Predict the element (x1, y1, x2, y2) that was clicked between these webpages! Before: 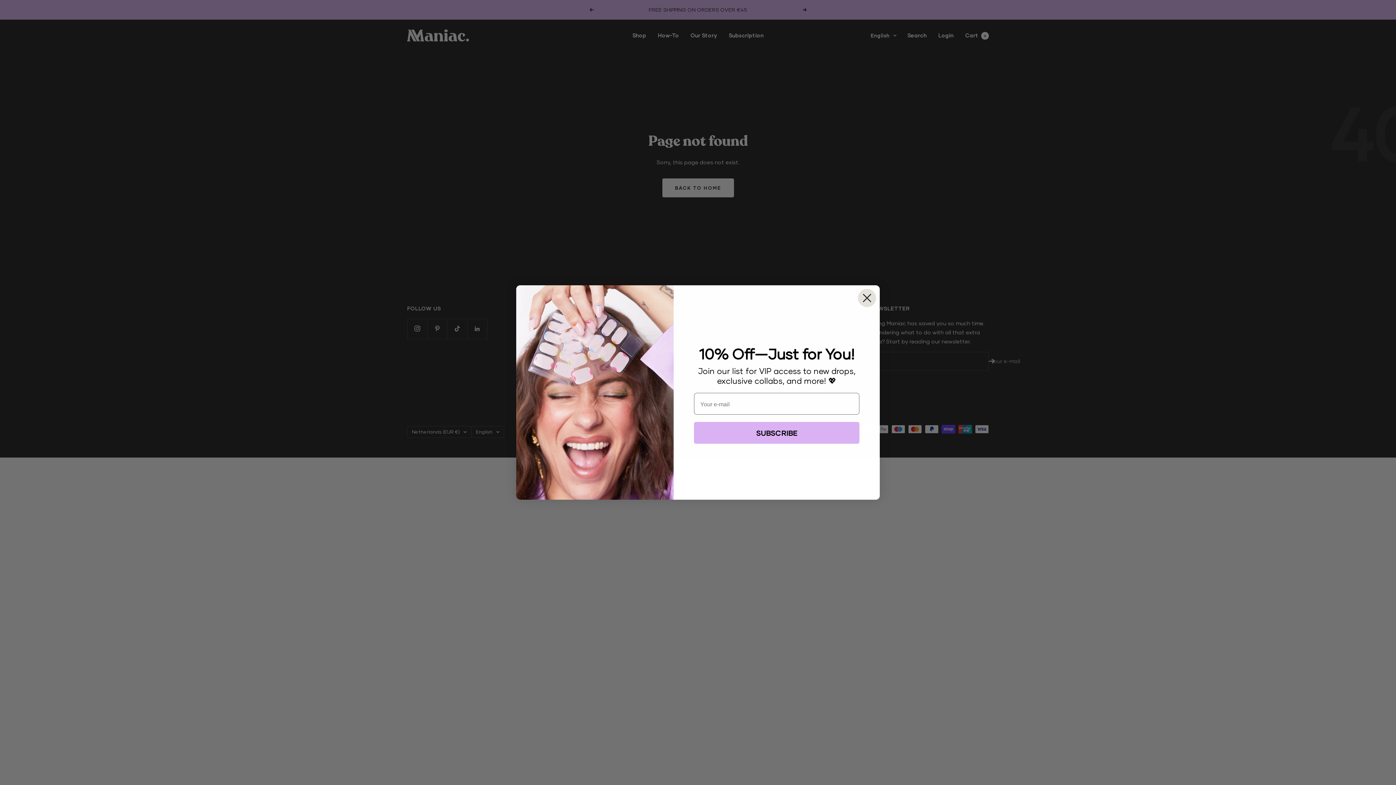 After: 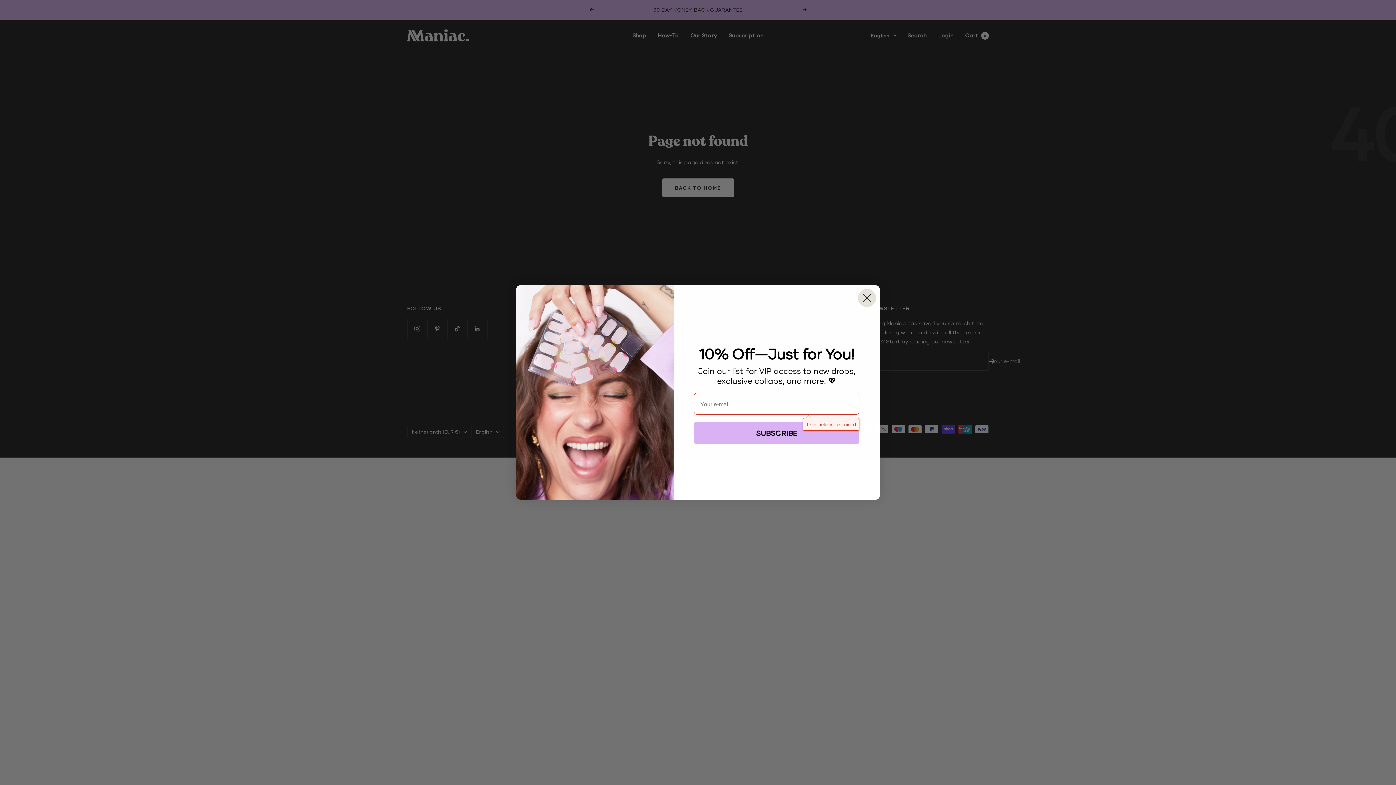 Action: label: SUBSCRIBE bbox: (694, 422, 859, 444)